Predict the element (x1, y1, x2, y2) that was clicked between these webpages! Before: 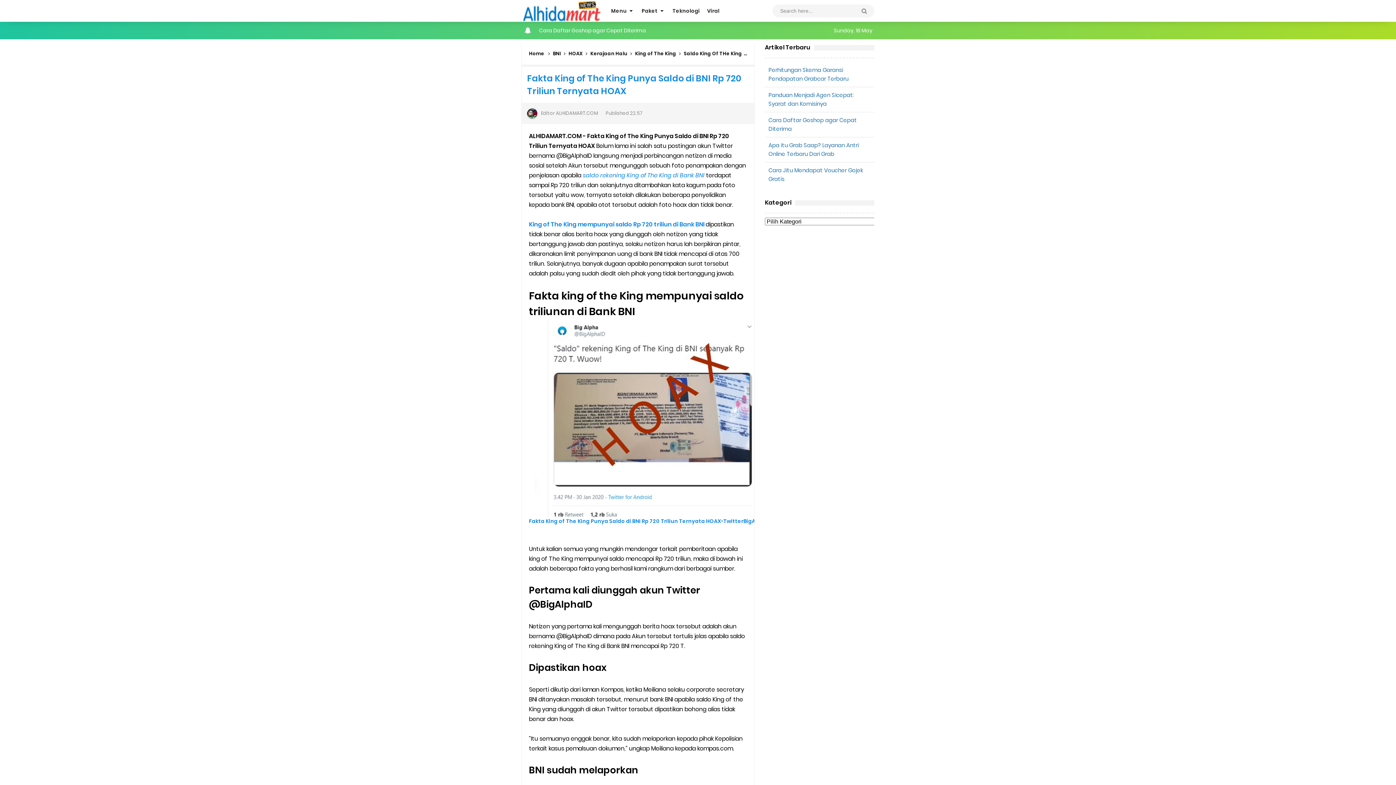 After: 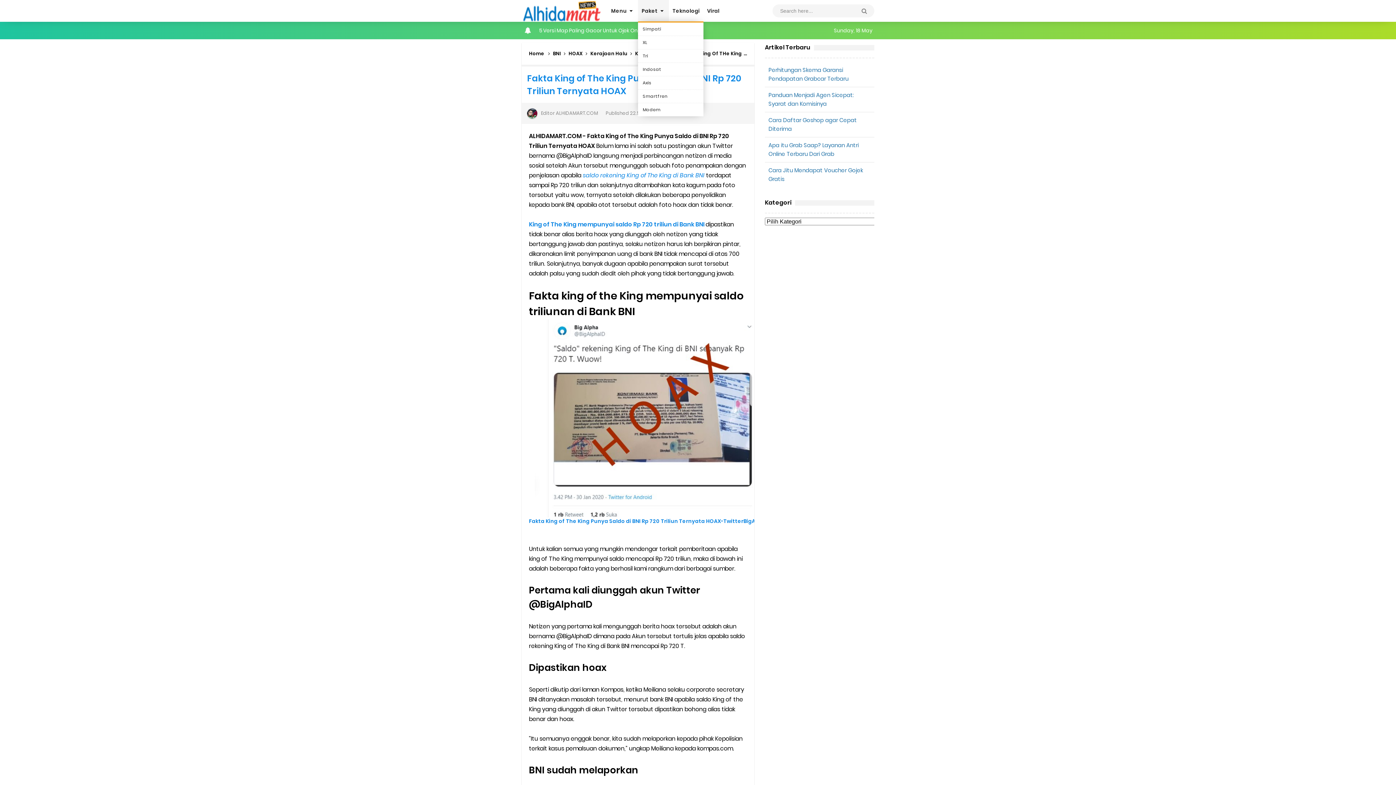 Action: label: Paket  bbox: (638, 0, 669, 21)